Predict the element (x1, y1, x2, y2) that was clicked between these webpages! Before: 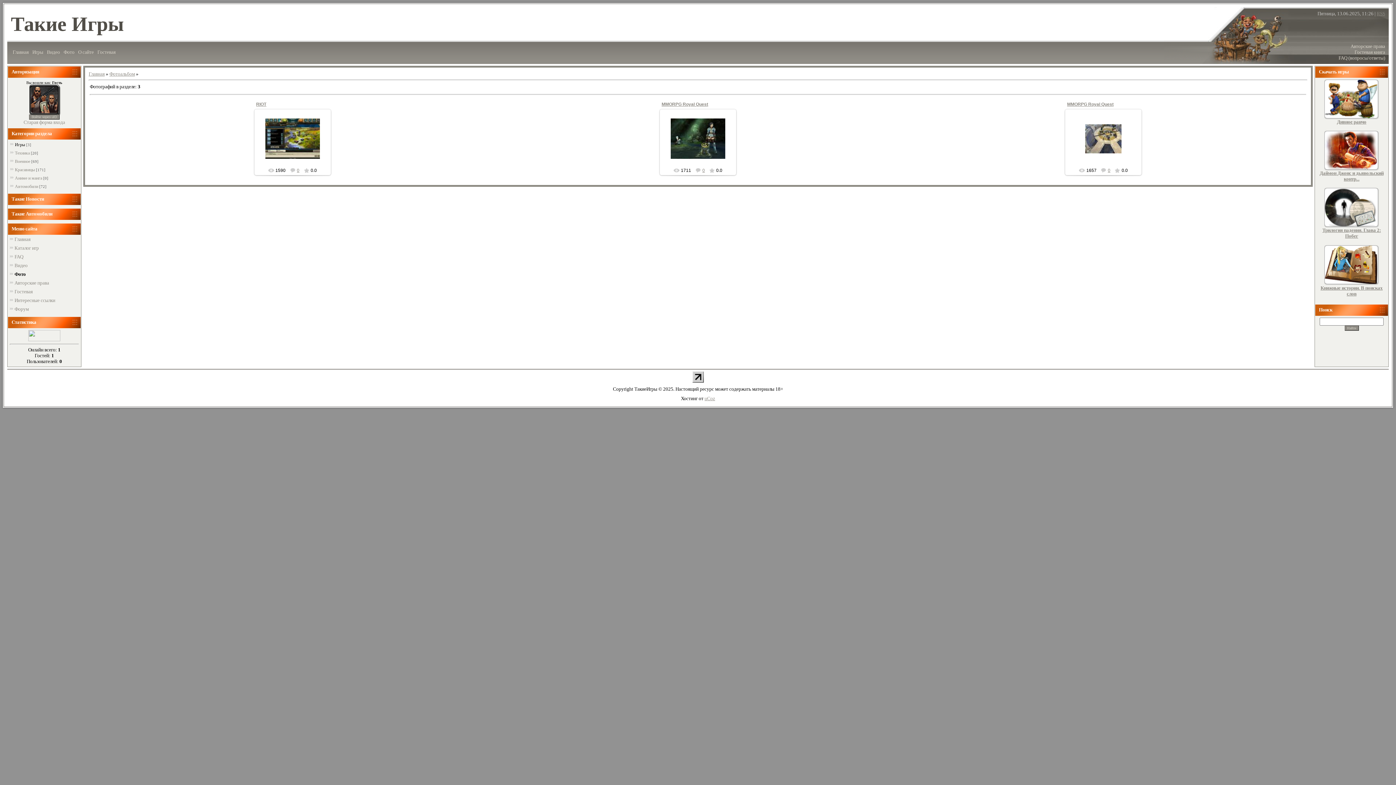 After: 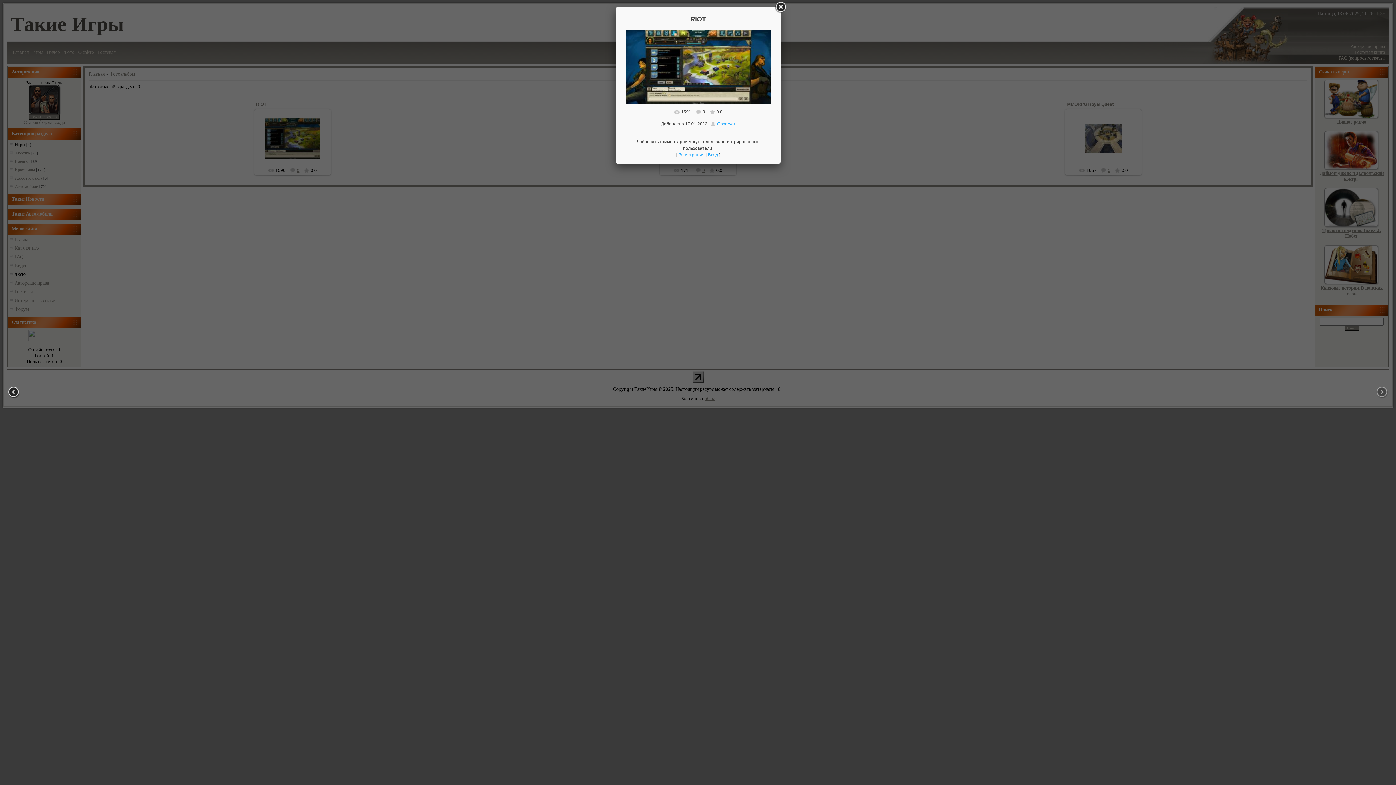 Action: bbox: (290, 167, 299, 173) label: 0